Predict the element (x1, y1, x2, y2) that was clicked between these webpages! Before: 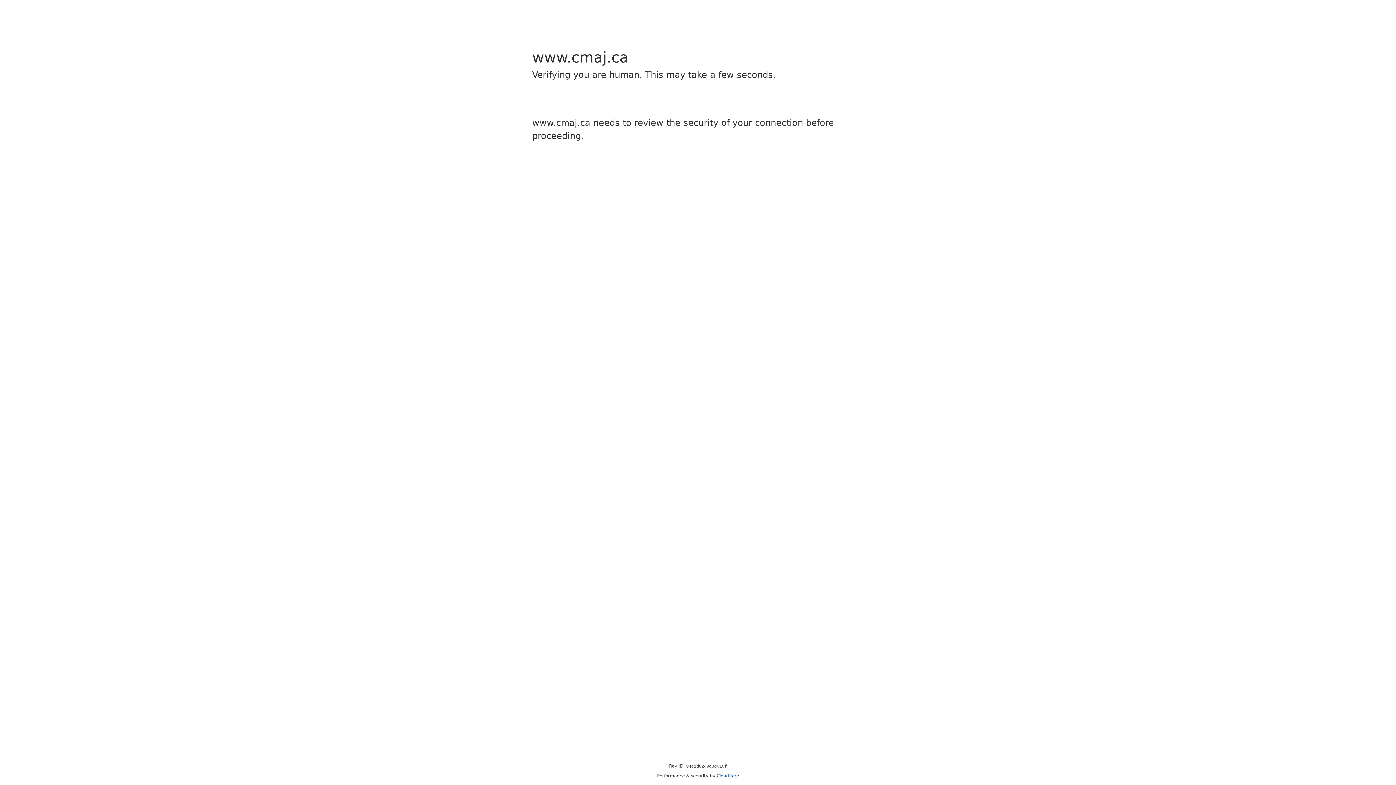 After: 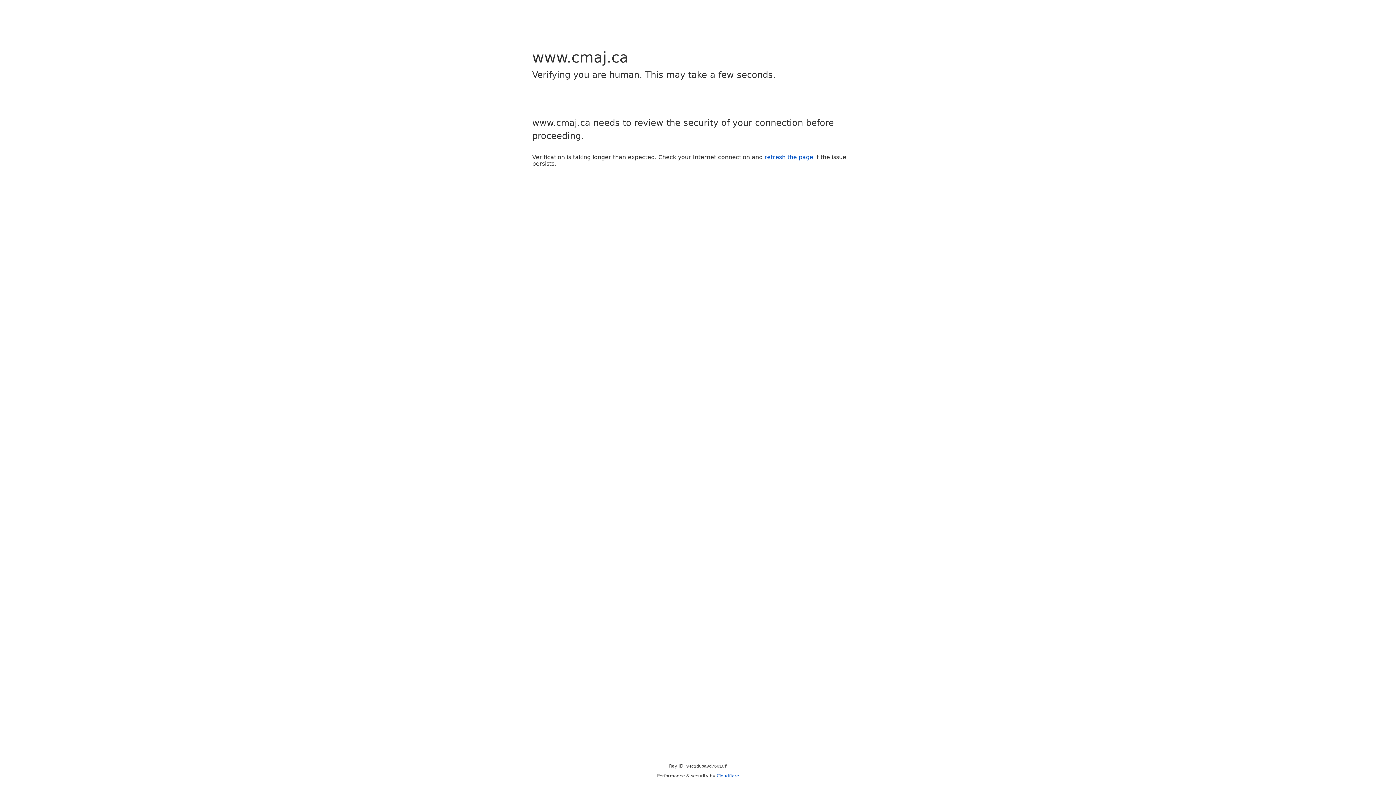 Action: bbox: (716, 773, 739, 778) label: Cloudflare